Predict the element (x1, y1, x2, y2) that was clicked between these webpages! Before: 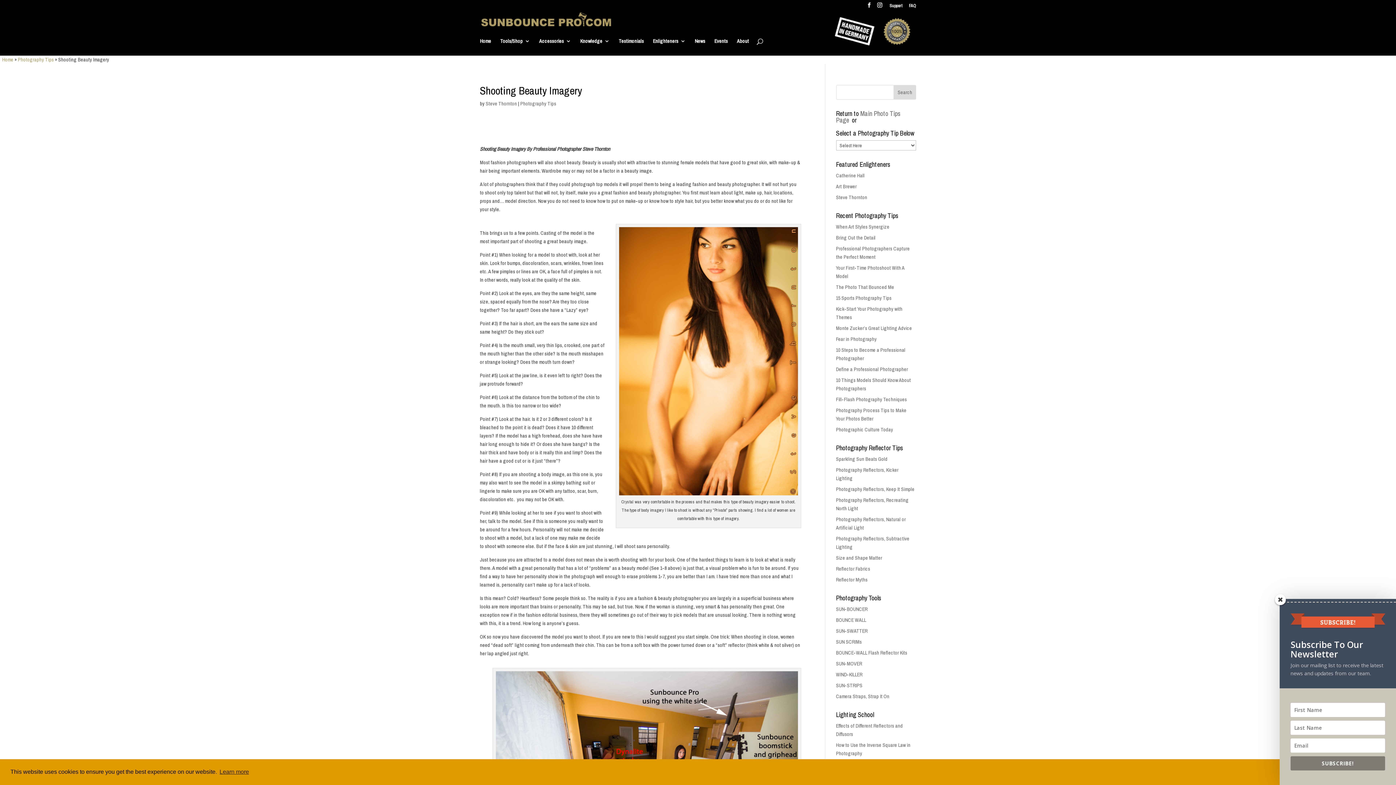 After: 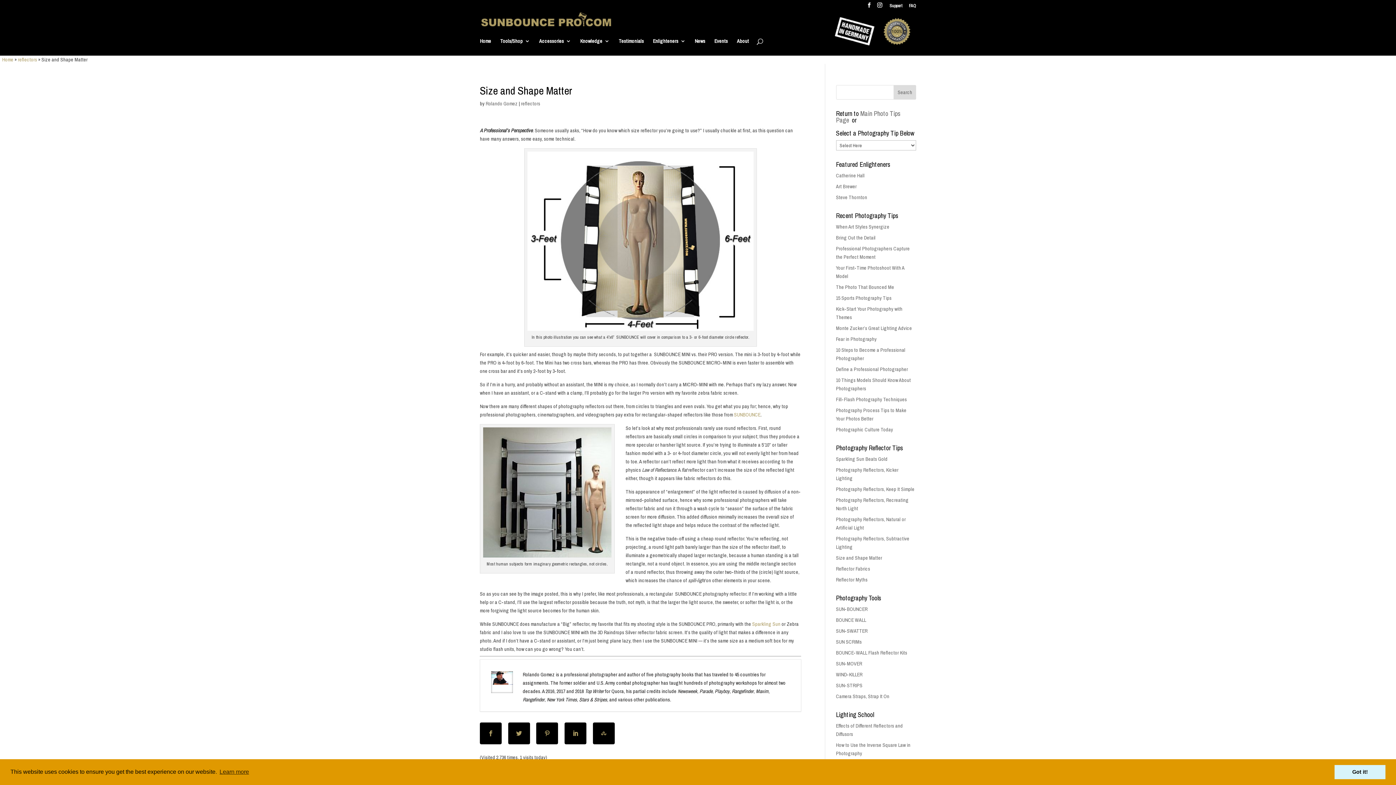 Action: label: Size and Shape Matter bbox: (836, 554, 882, 561)